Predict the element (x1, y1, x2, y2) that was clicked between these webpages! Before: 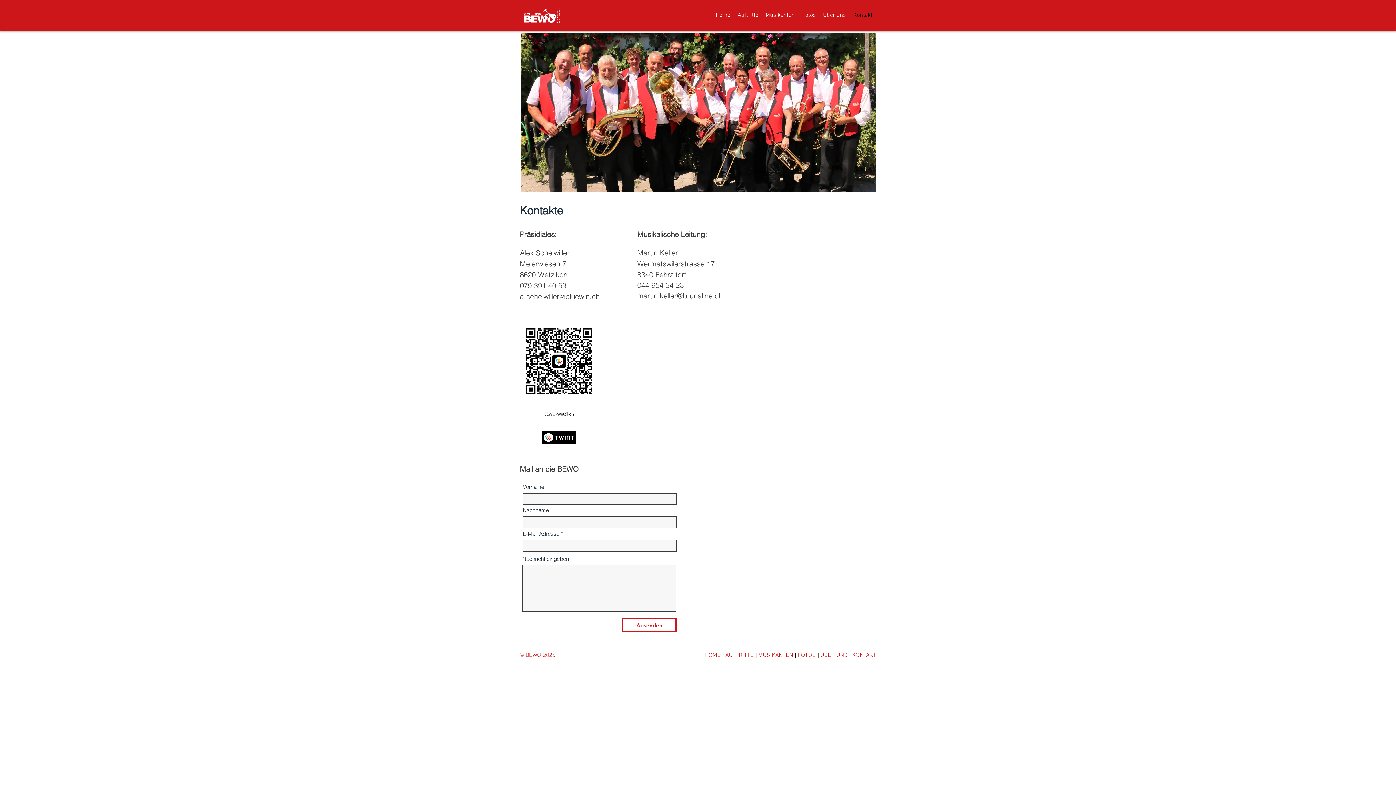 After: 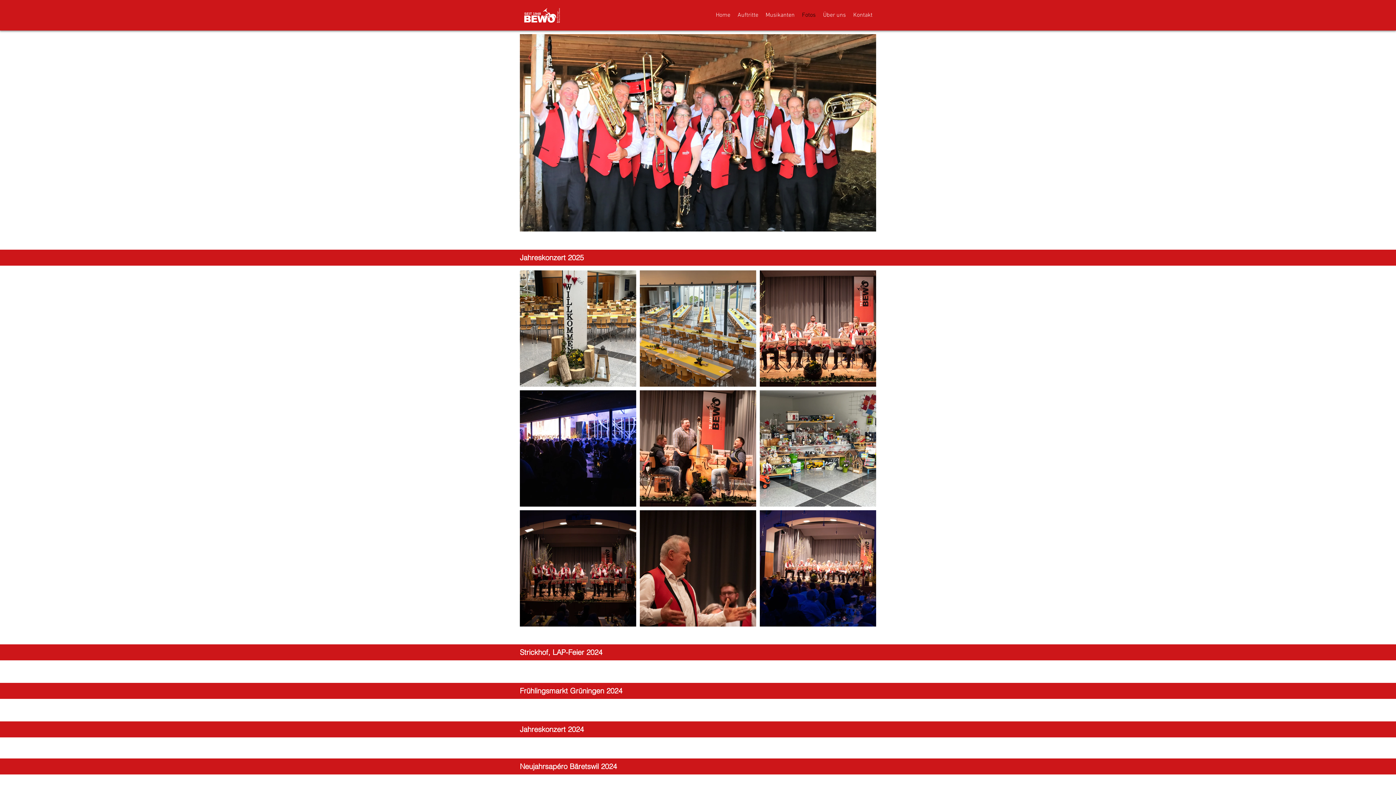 Action: bbox: (798, 9, 819, 20) label: Fotos